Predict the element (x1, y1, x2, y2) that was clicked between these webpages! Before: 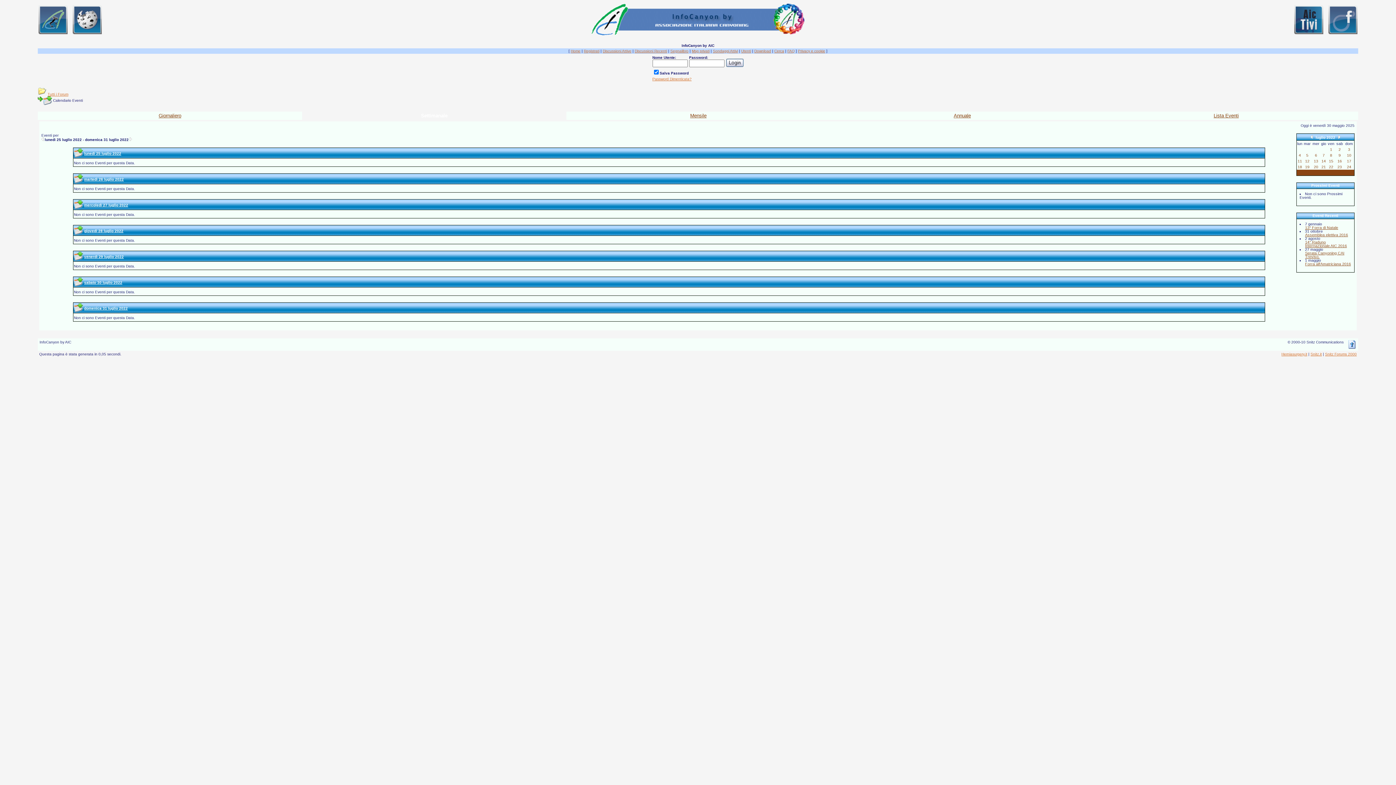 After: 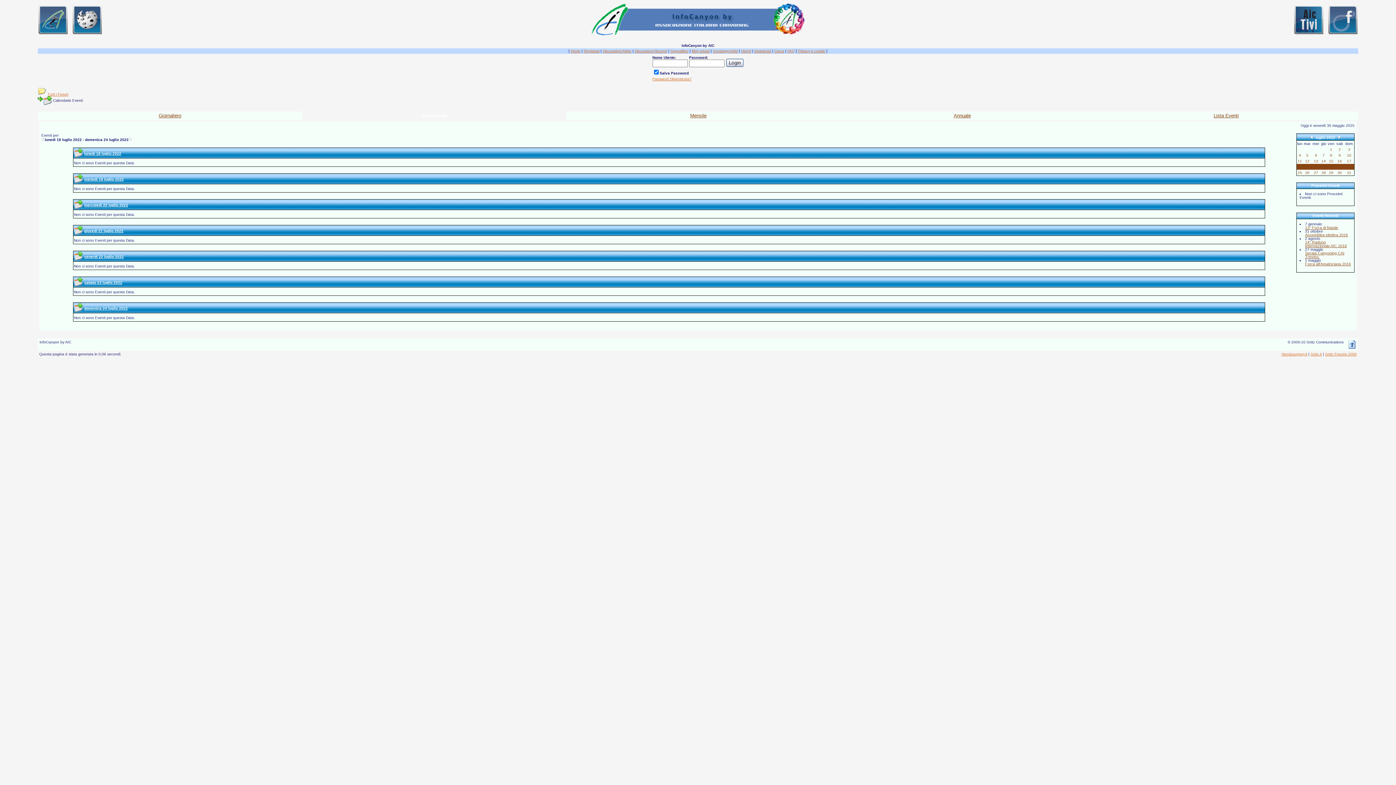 Action: bbox: (1314, 164, 1318, 169) label: 20